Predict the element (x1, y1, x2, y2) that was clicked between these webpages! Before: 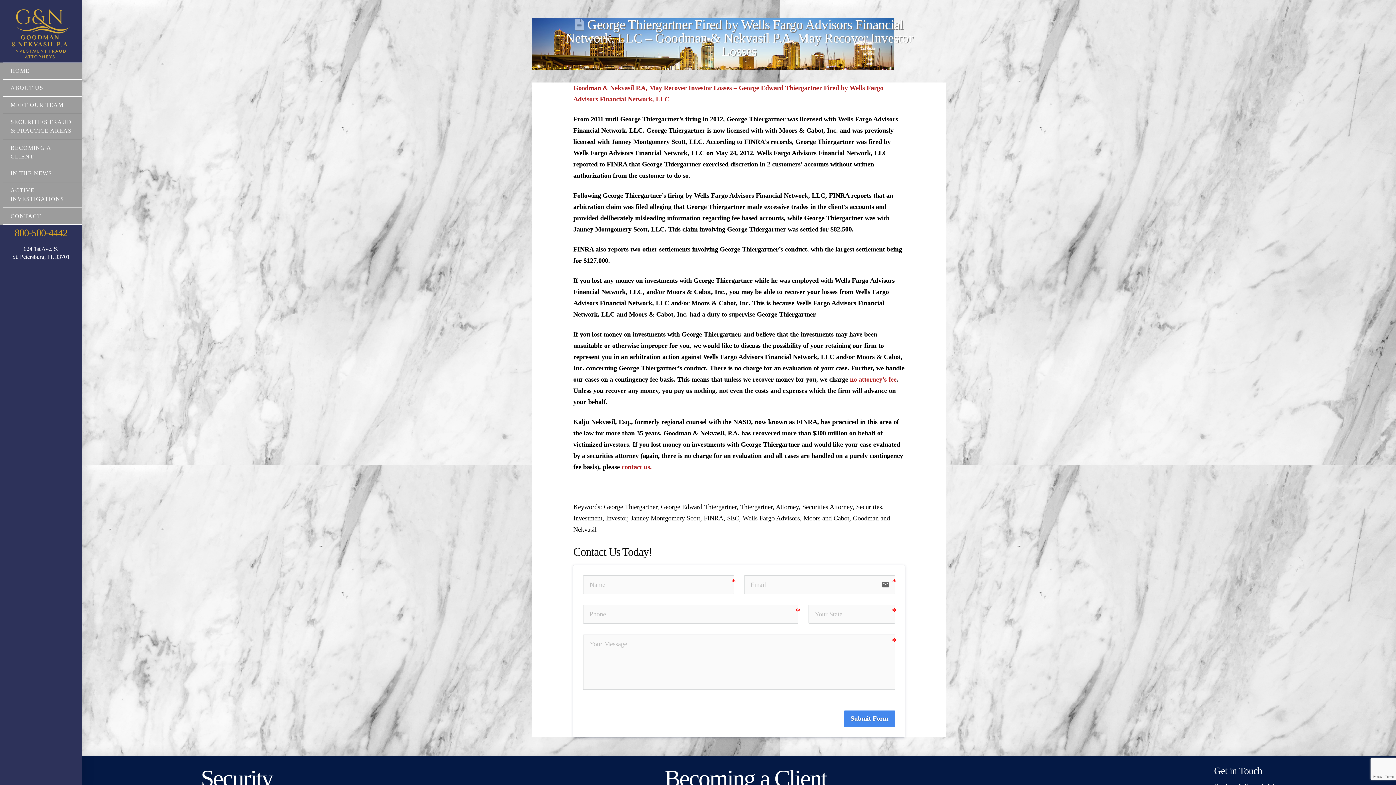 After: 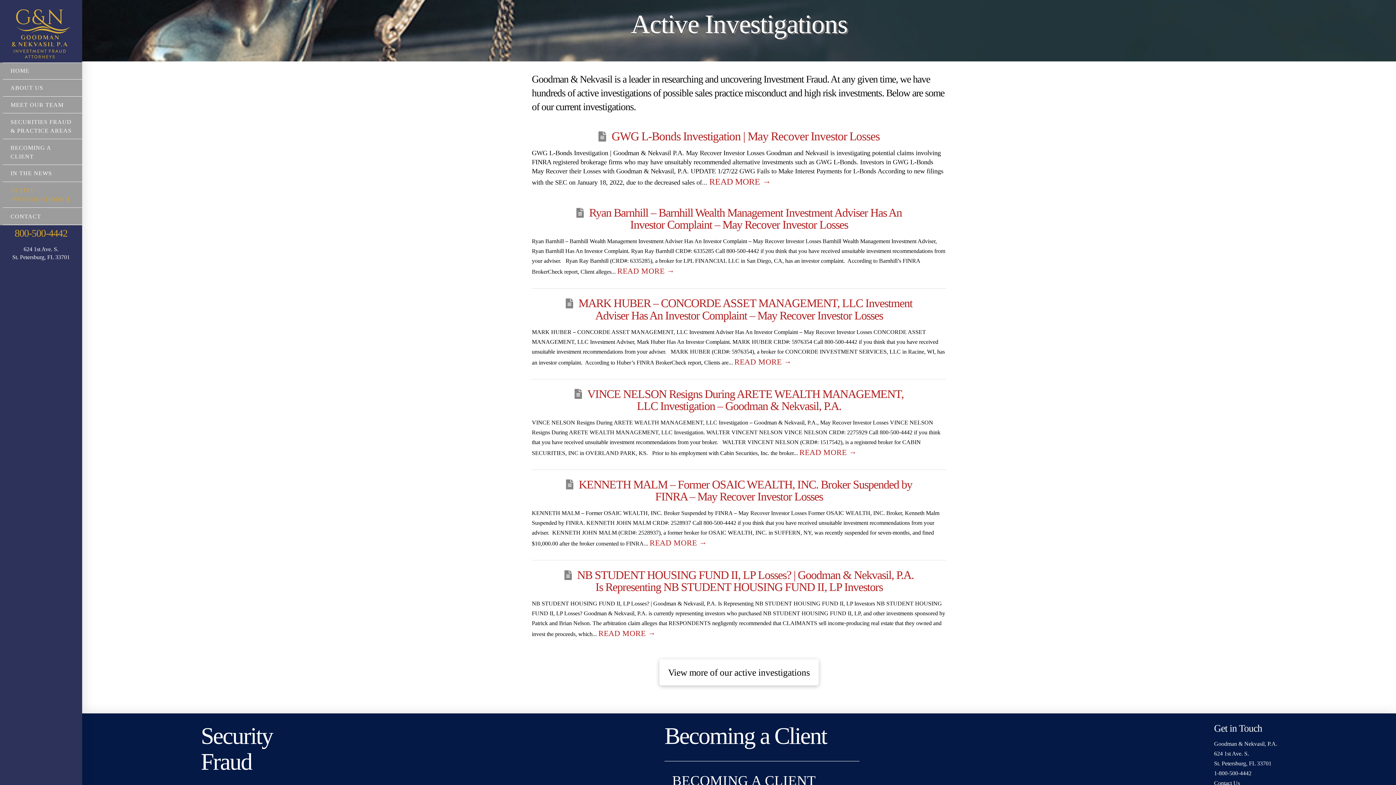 Action: bbox: (10, 186, 82, 203) label: ACTIVE INVESTIGATIONS